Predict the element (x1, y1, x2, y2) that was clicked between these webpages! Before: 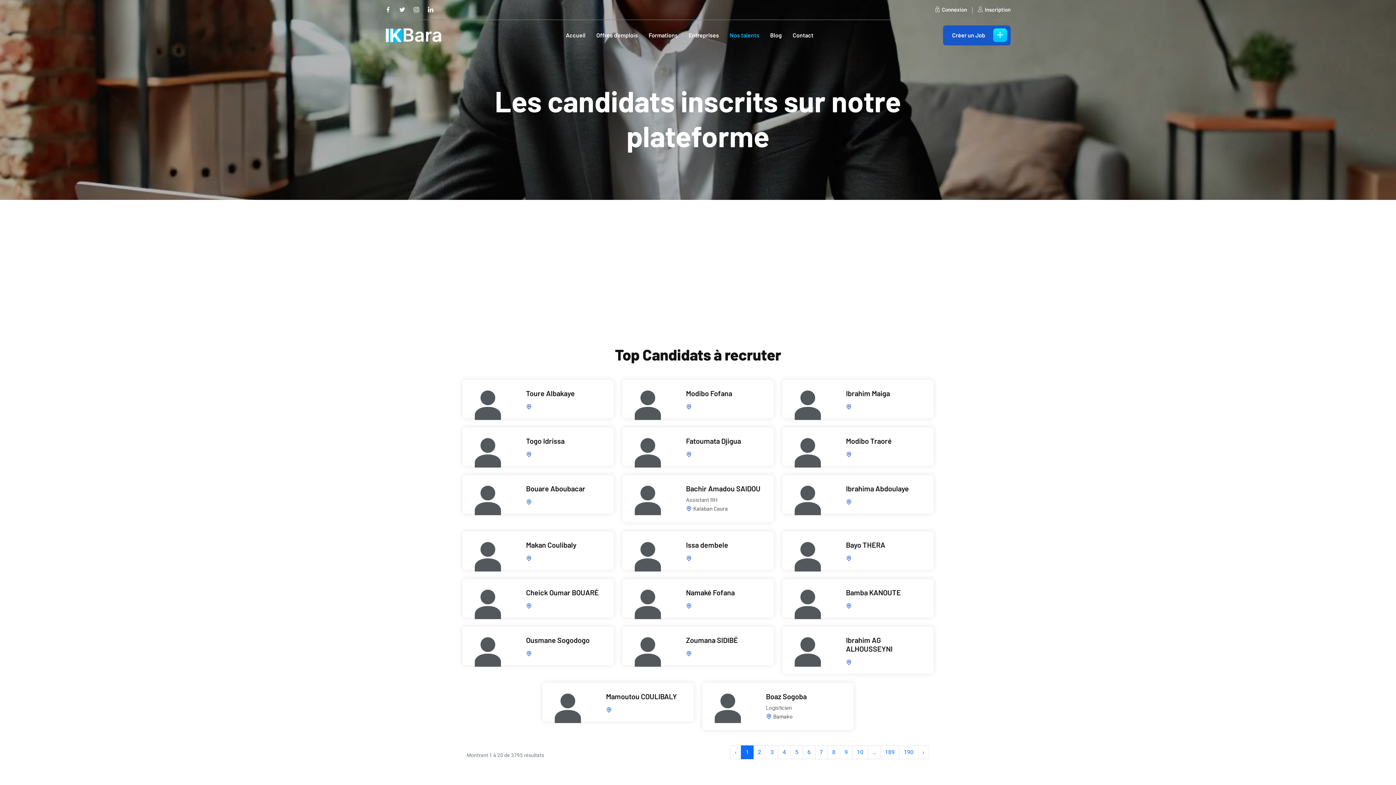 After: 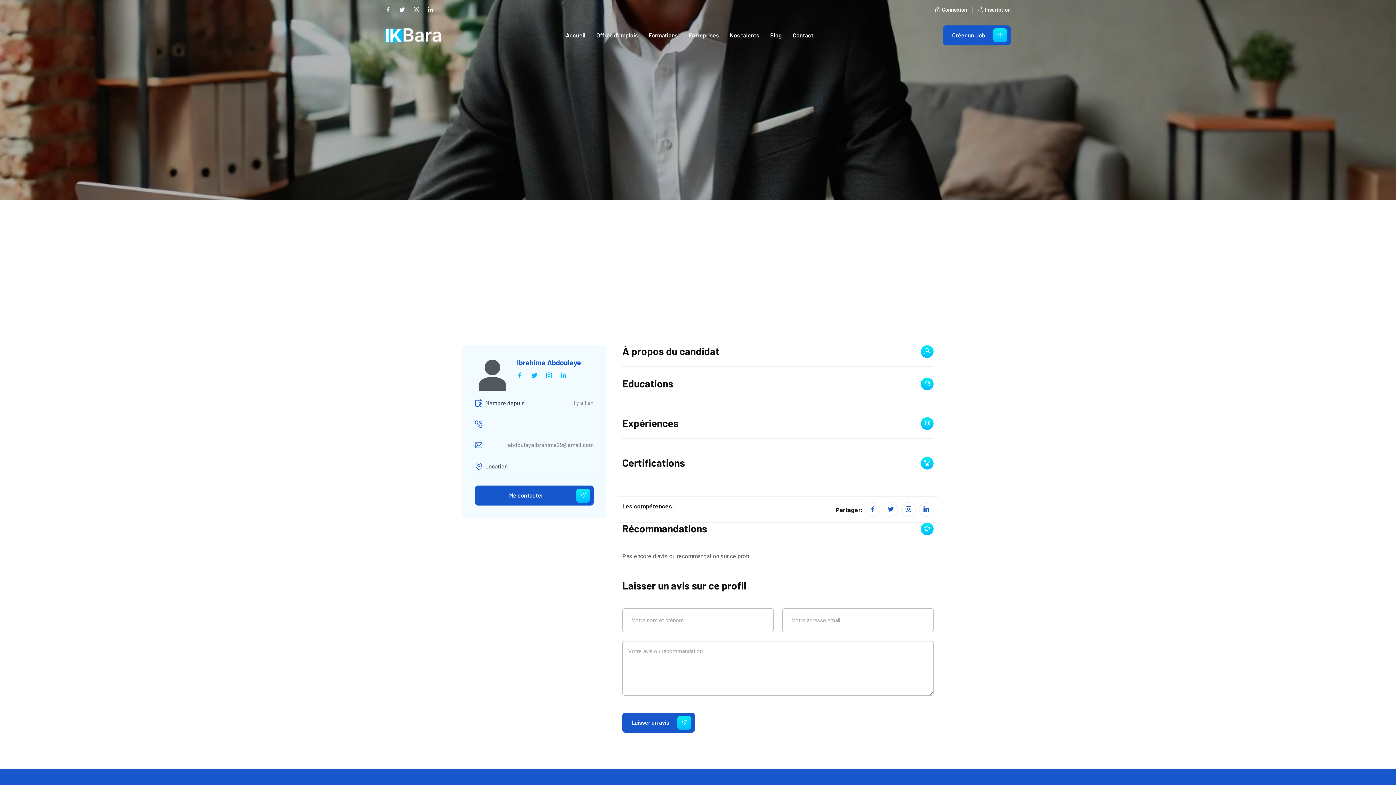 Action: bbox: (846, 484, 909, 493) label: Ibrahima Abdoulaye